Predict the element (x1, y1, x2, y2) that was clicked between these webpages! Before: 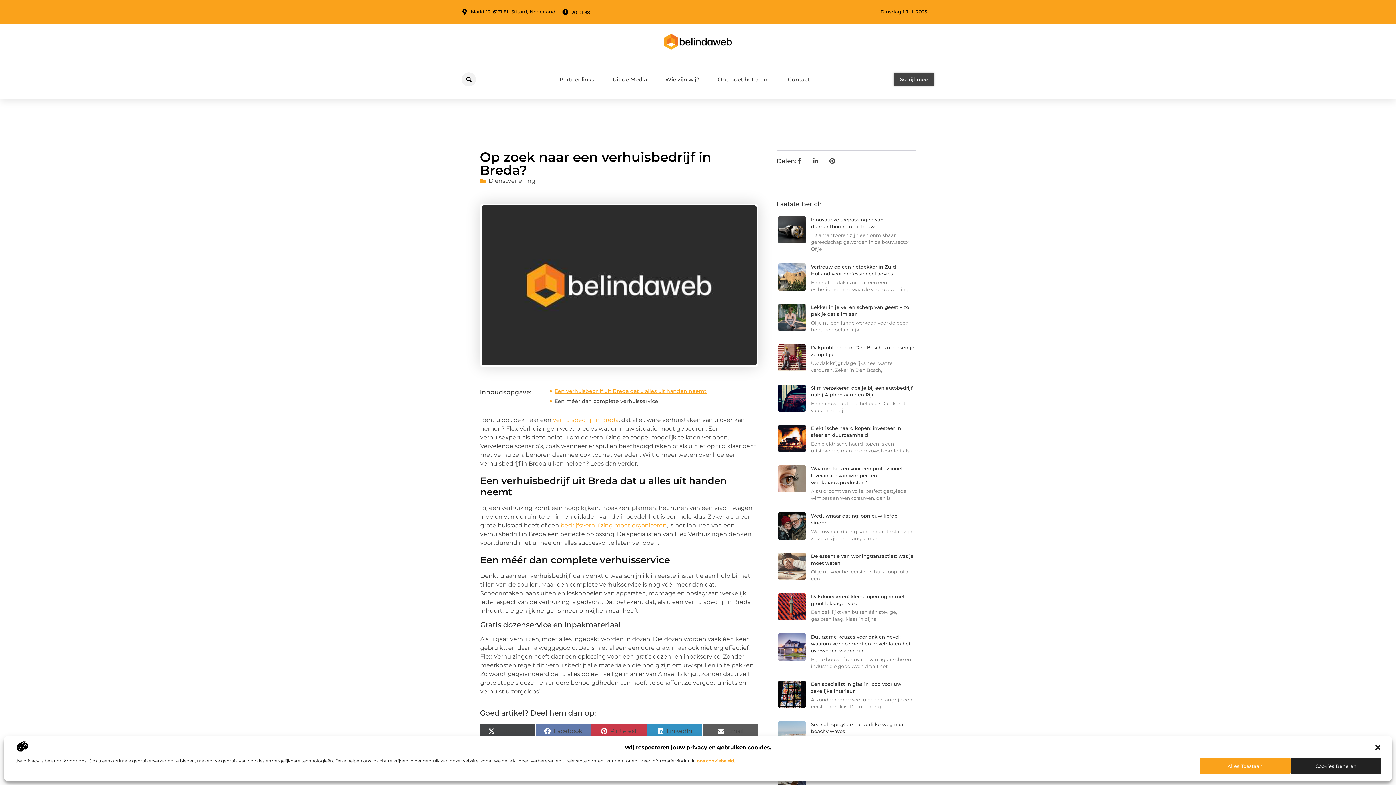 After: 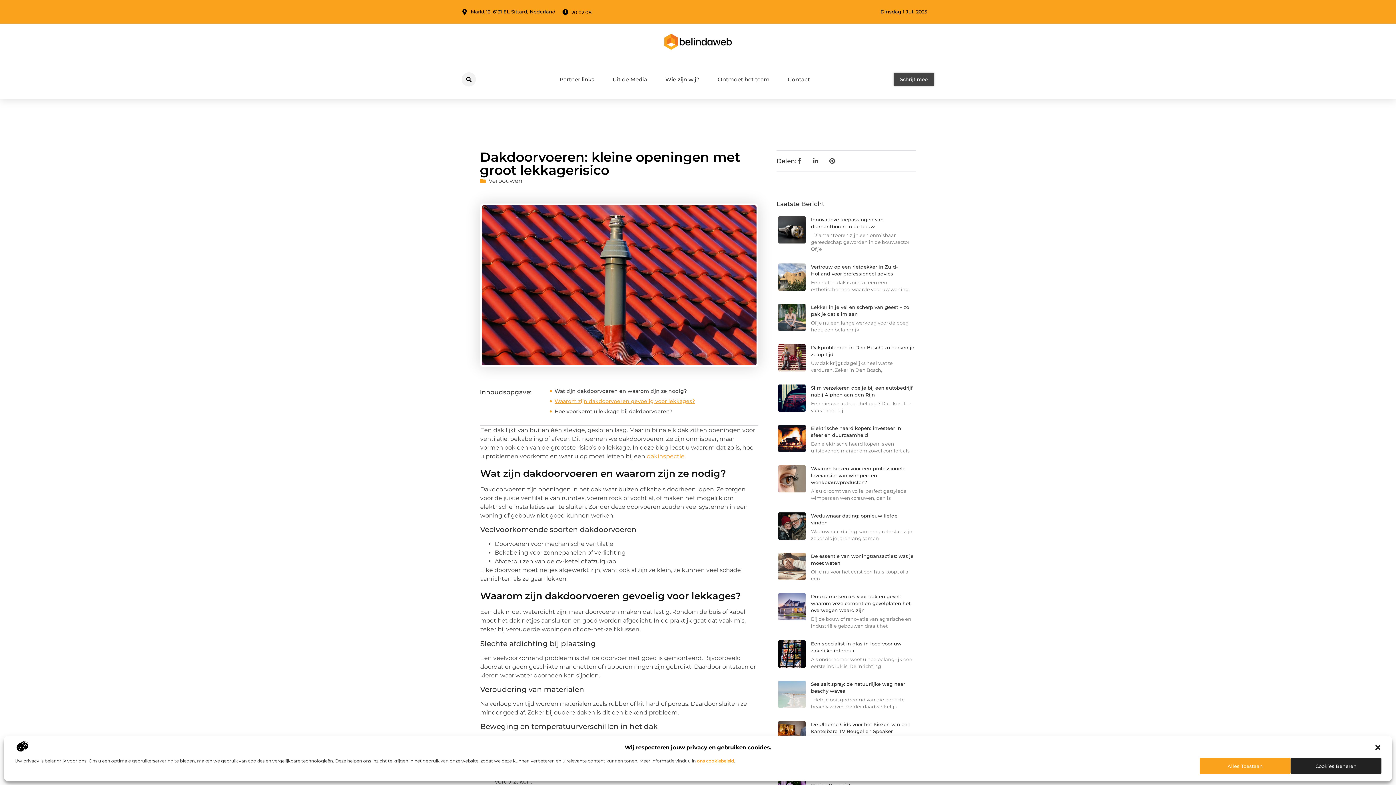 Action: bbox: (778, 593, 805, 626)